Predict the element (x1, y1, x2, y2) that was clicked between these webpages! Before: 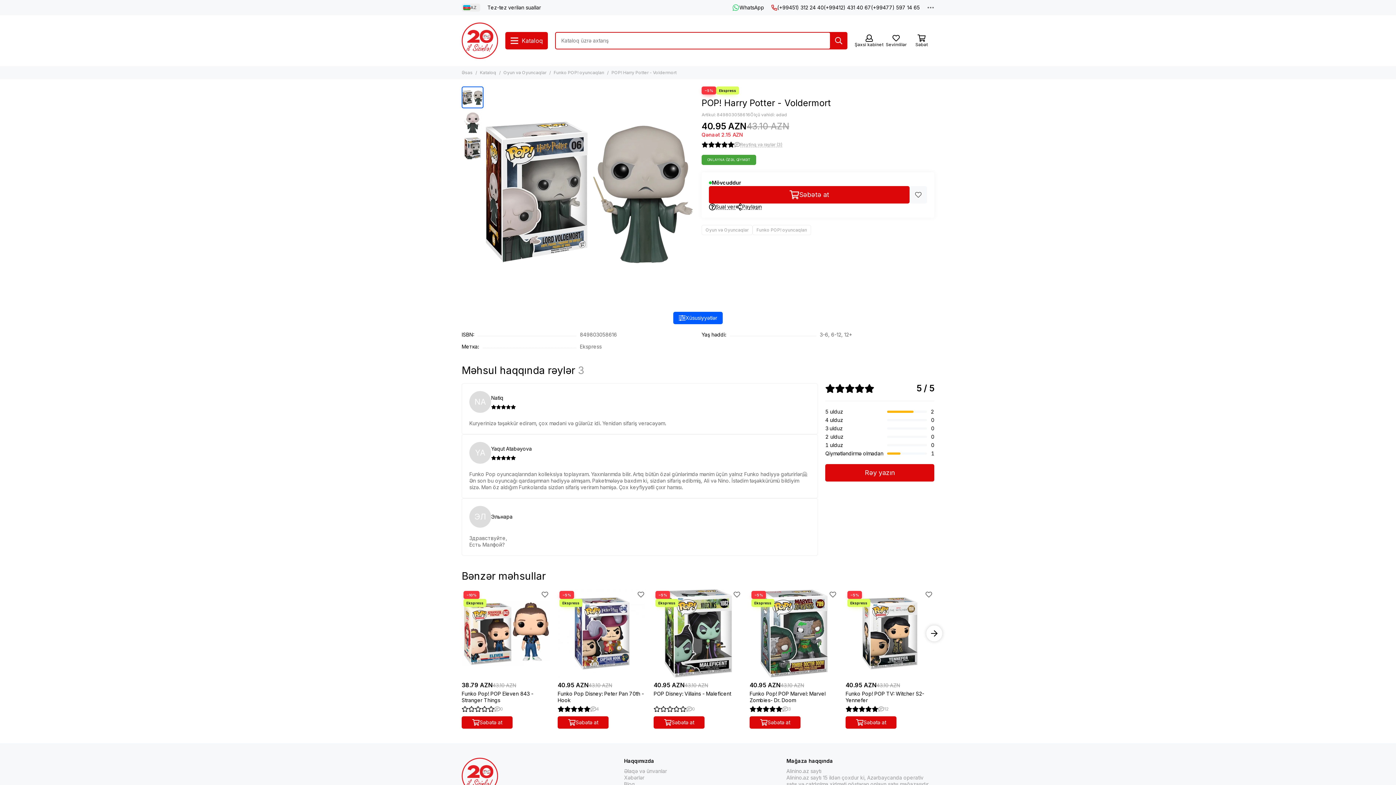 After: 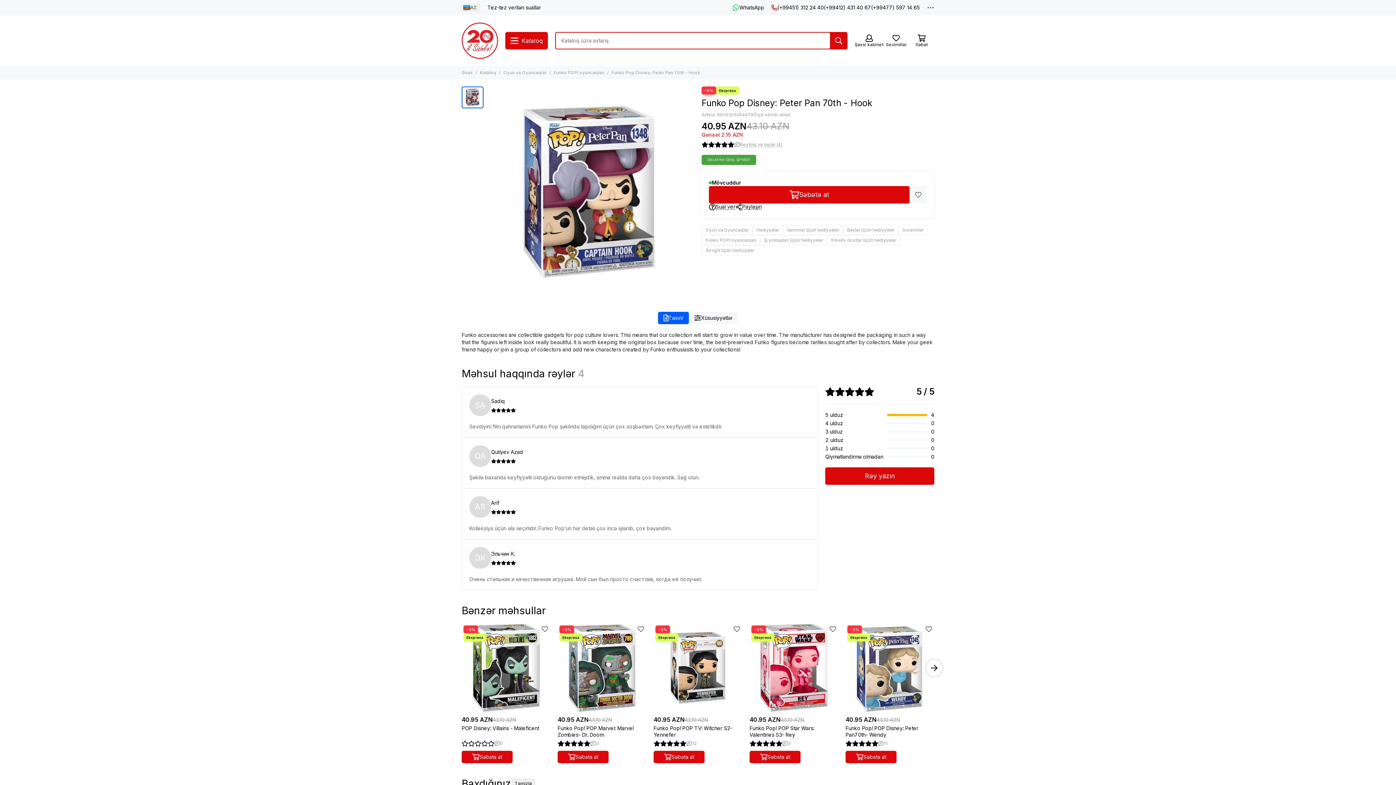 Action: bbox: (557, 690, 646, 704) label: Funko Pop Disney: Peter Pan 70th - Hook